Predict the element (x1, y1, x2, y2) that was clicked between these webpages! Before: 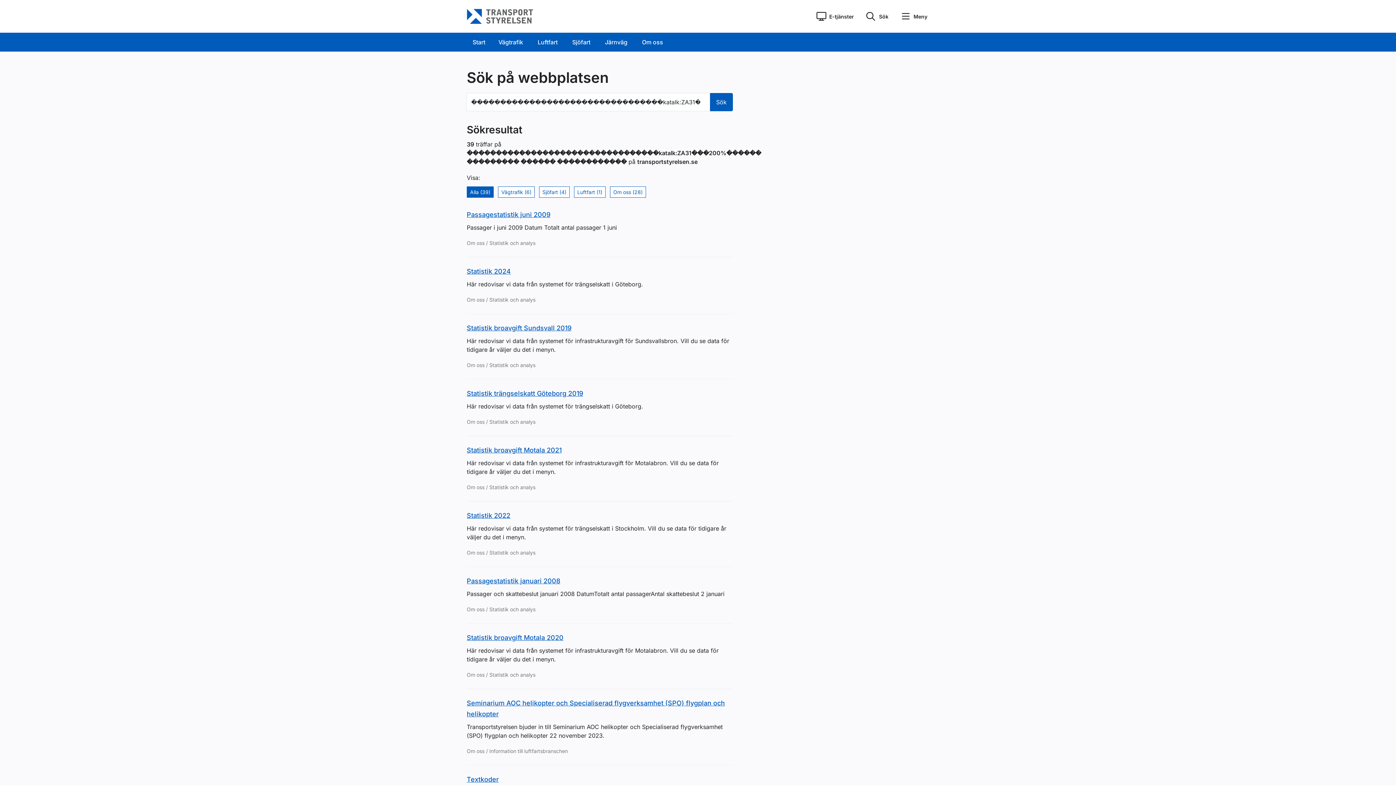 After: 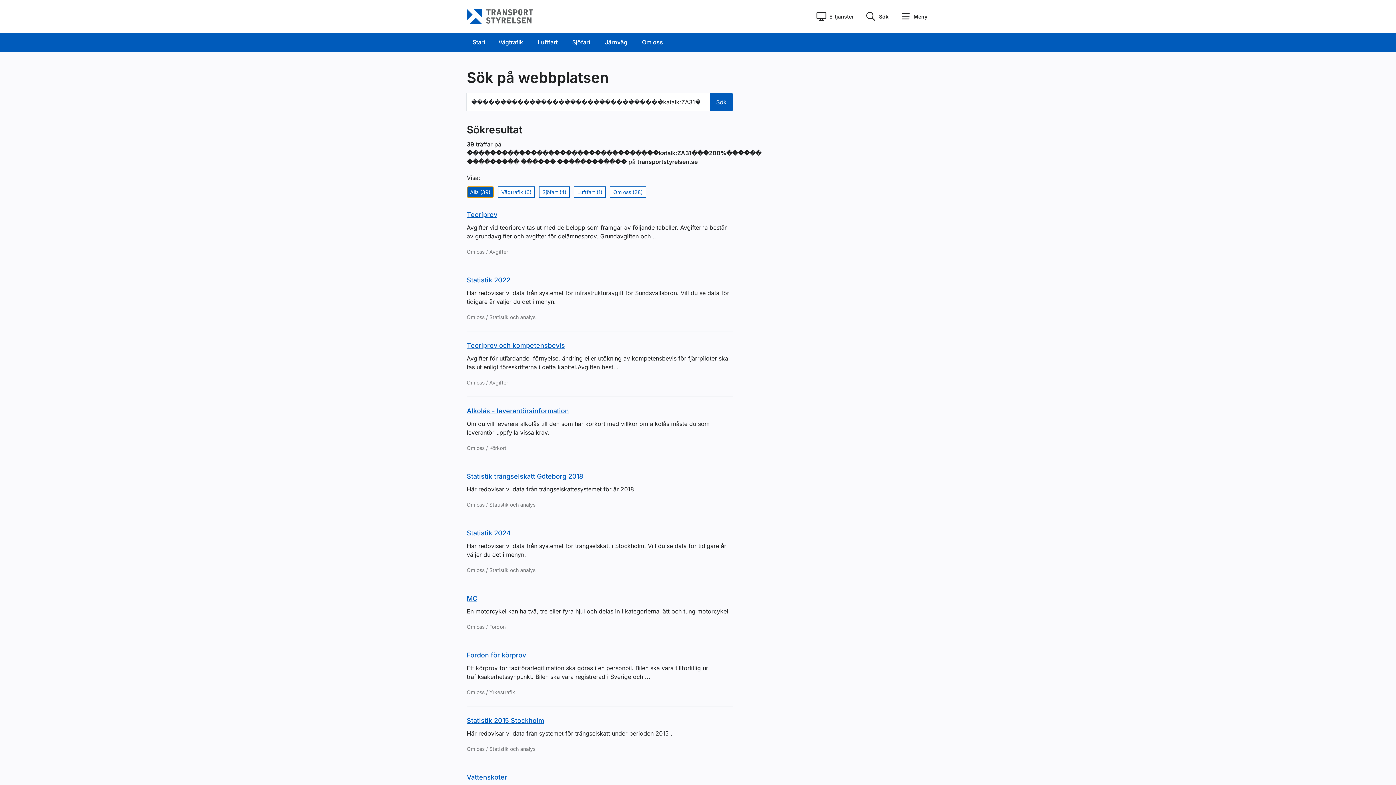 Action: bbox: (466, 186, 493, 197) label: Alla (39)